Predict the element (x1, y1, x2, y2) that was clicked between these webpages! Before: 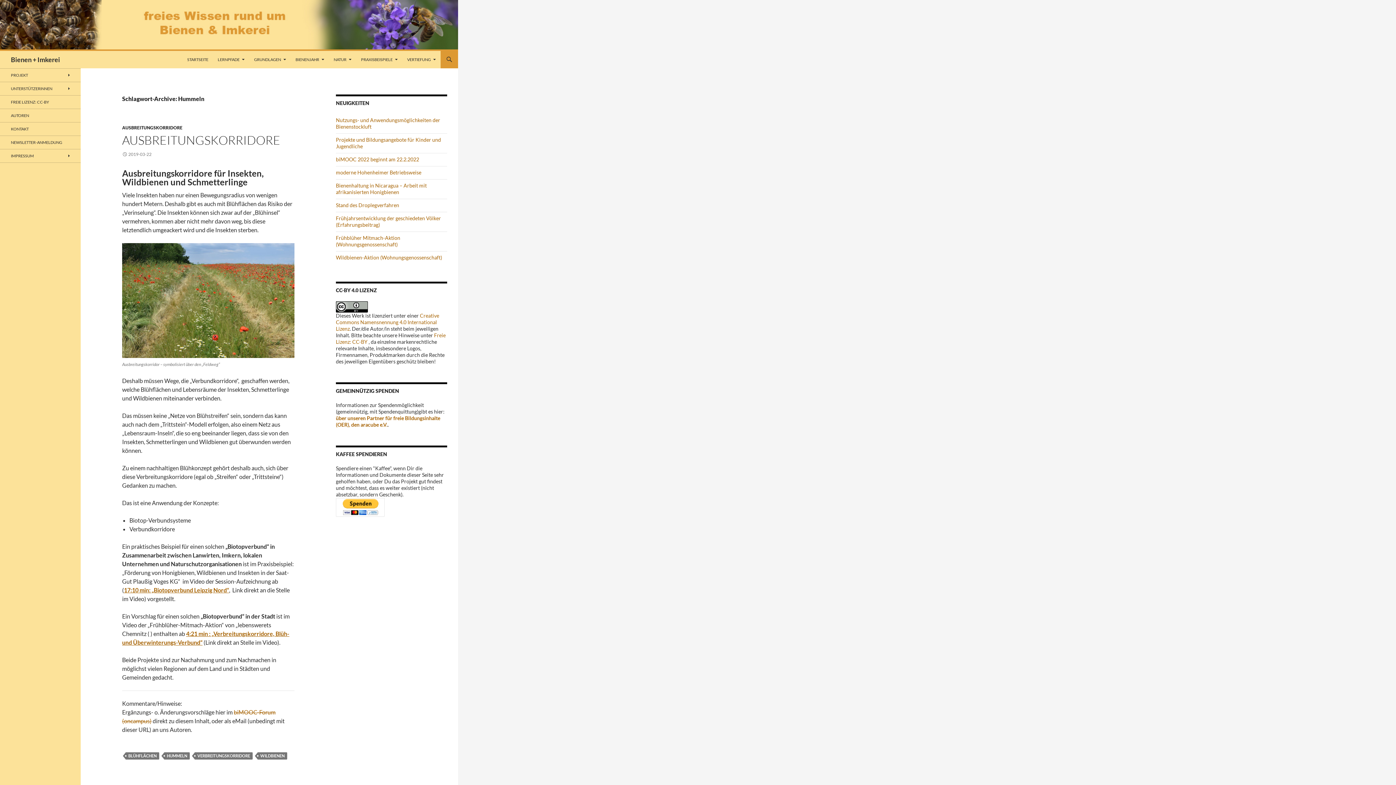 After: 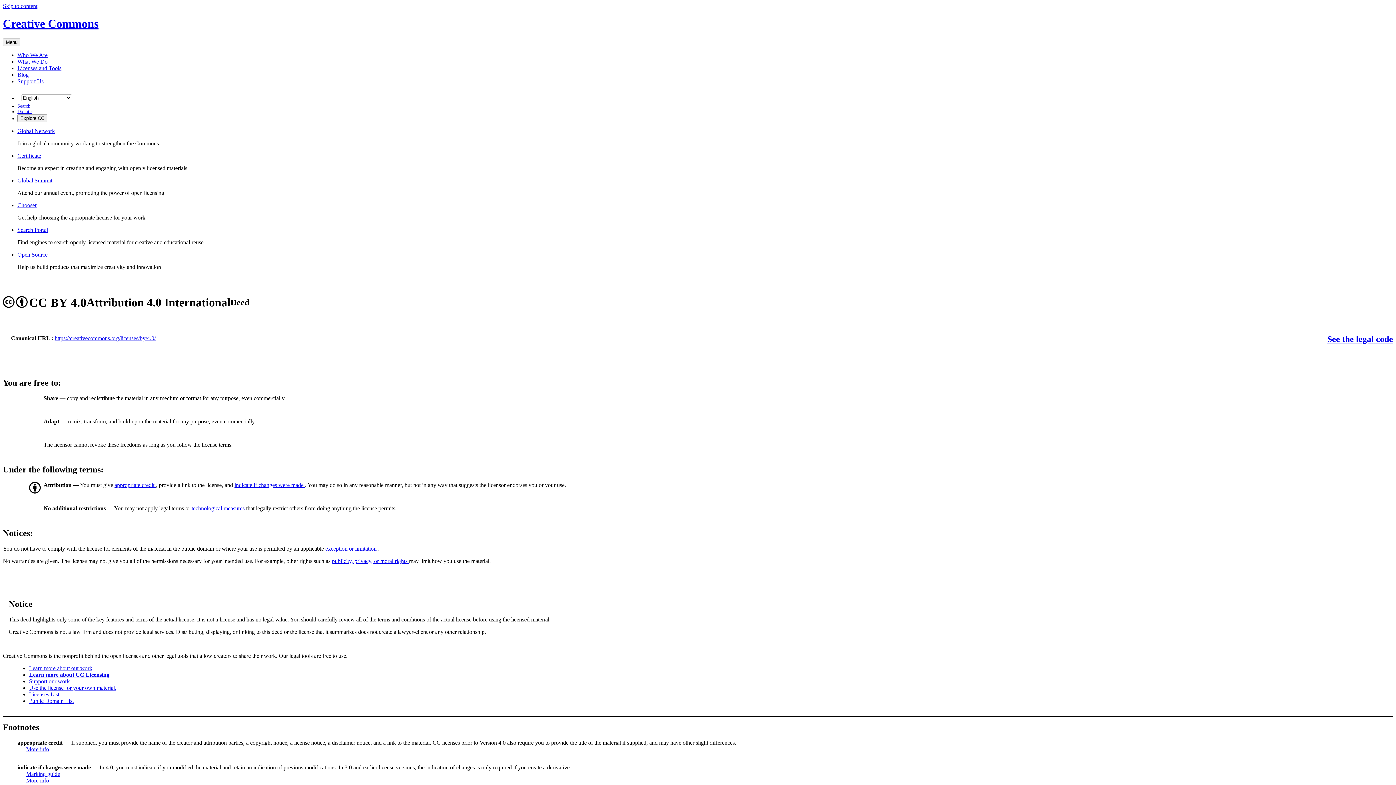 Action: bbox: (336, 312, 439, 332) label: Creative Commons Namensnennung 4.0 International Lizenz